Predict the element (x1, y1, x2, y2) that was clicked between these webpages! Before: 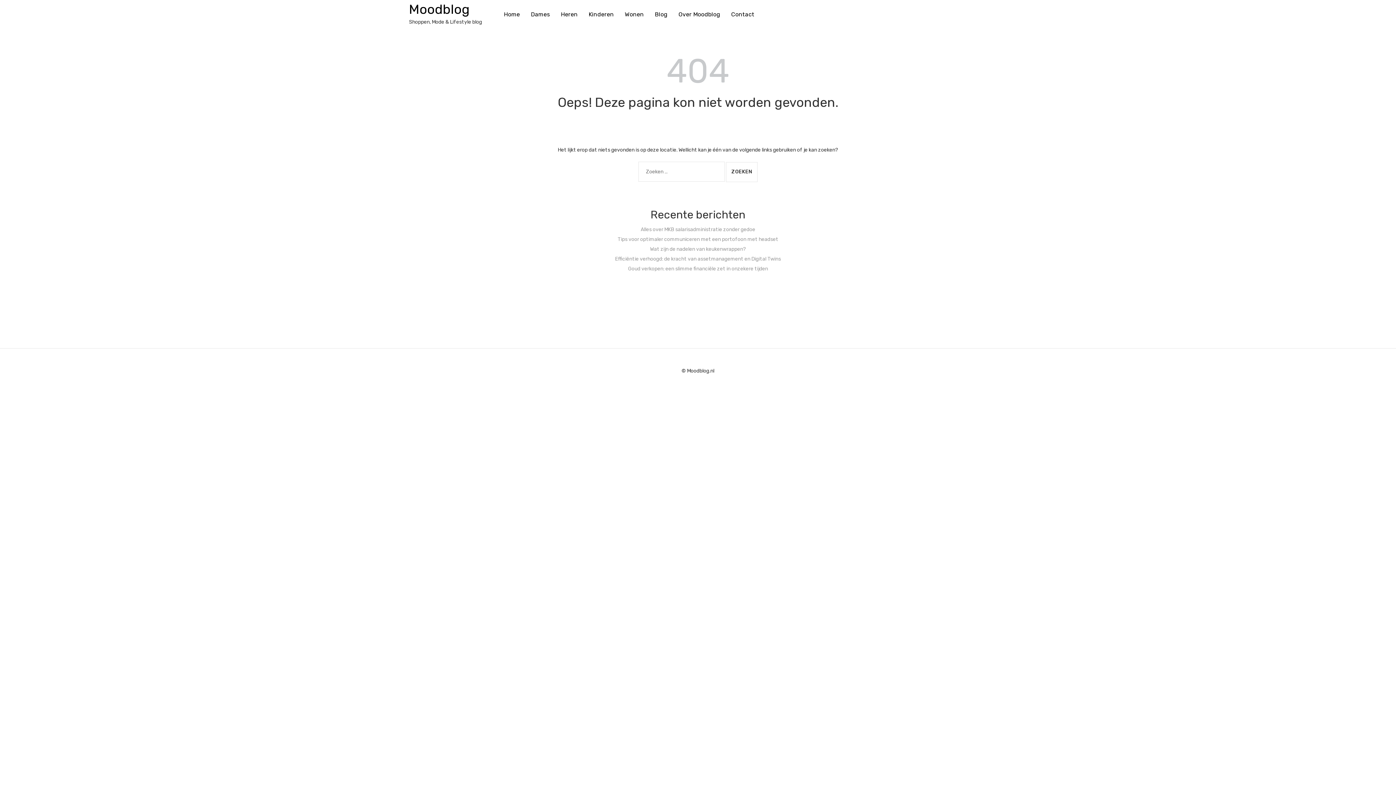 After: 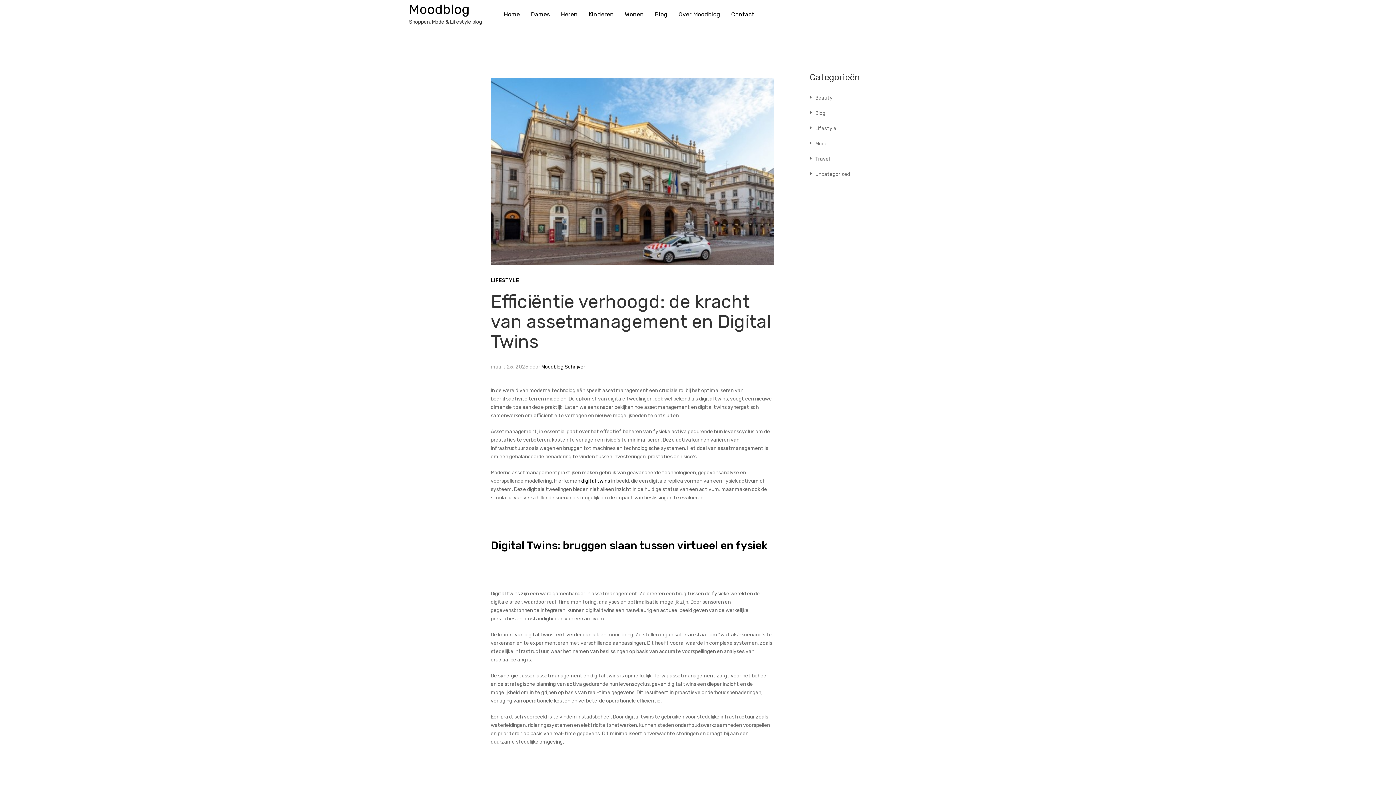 Action: label: Efficiëntie verhoogd: de kracht van assetmanagement en Digital Twins bbox: (615, 256, 781, 262)